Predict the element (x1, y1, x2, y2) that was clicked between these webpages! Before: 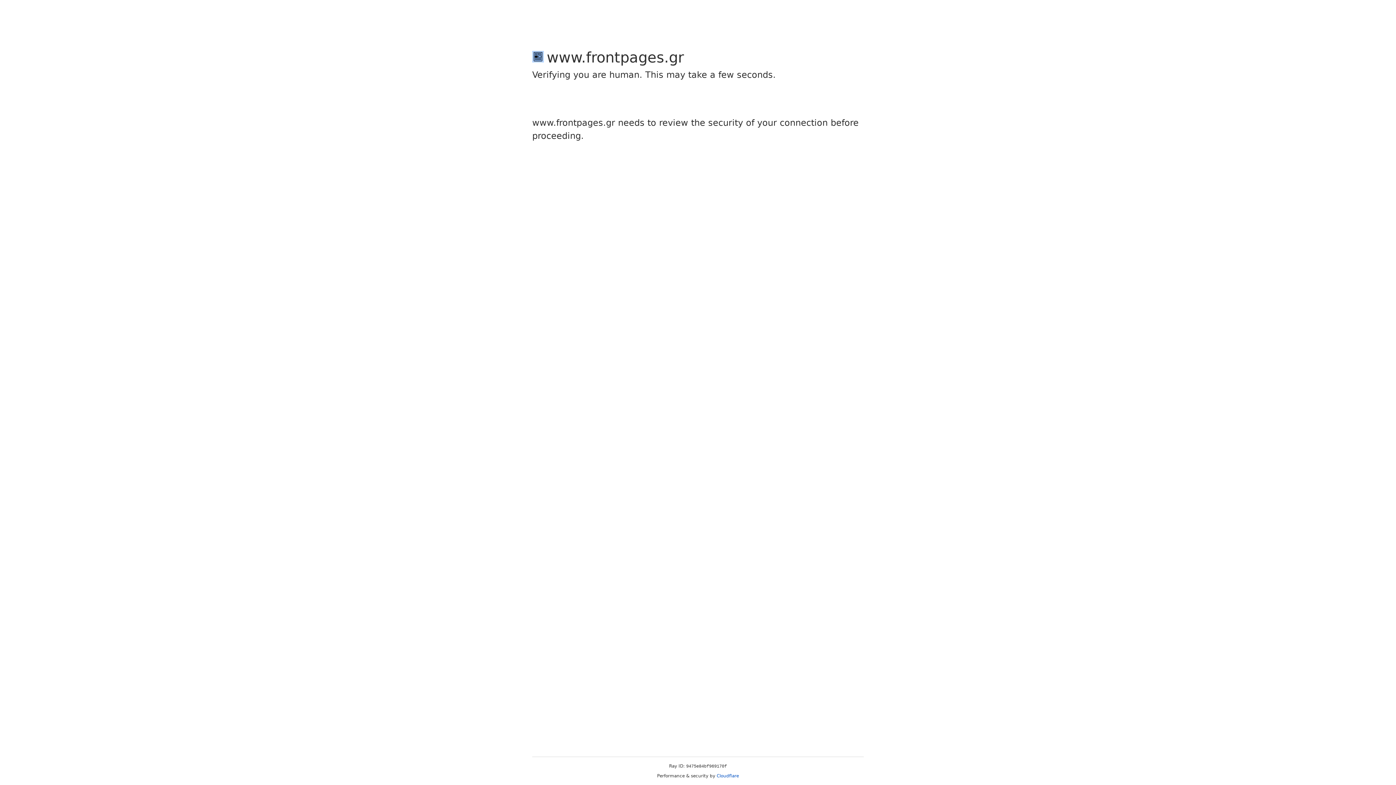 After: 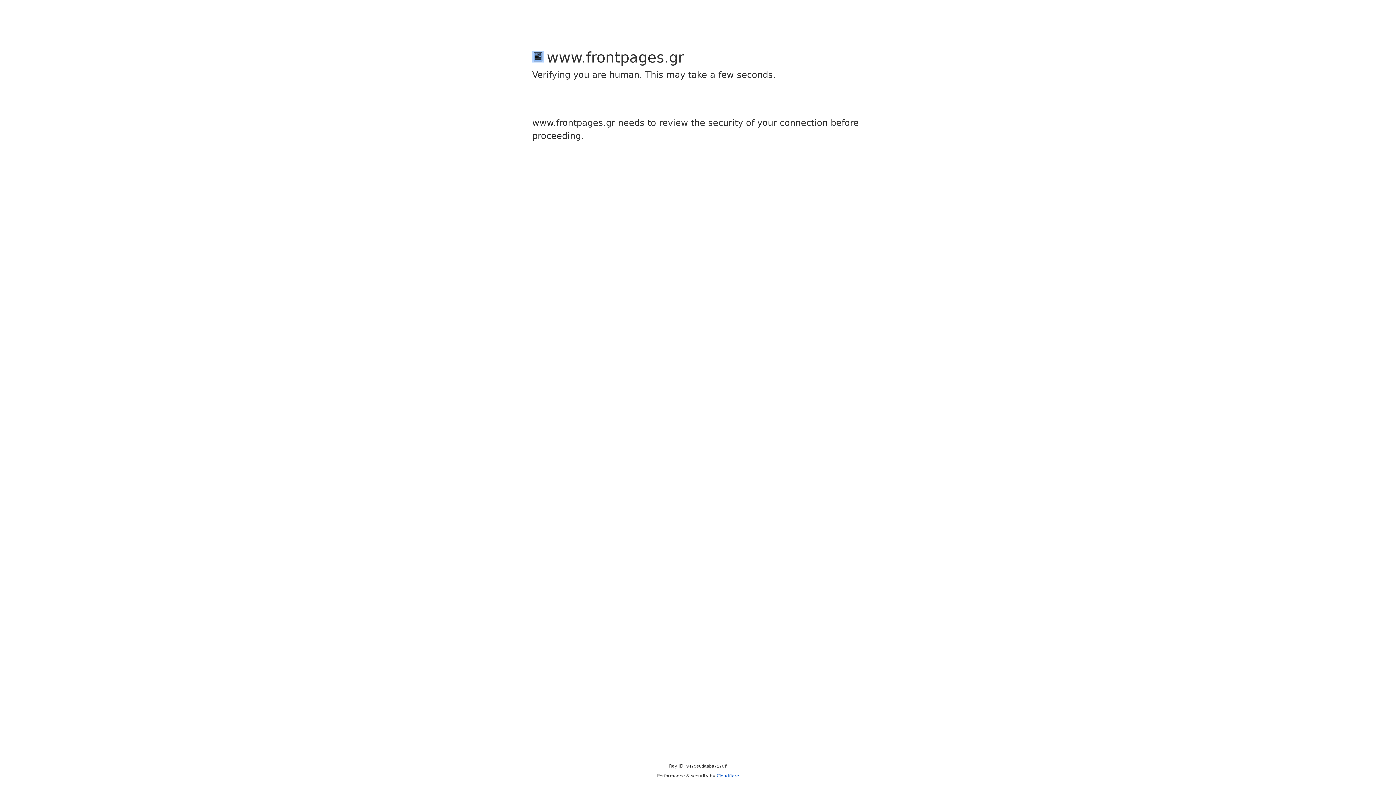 Action: label: Cloudflare bbox: (716, 773, 739, 778)